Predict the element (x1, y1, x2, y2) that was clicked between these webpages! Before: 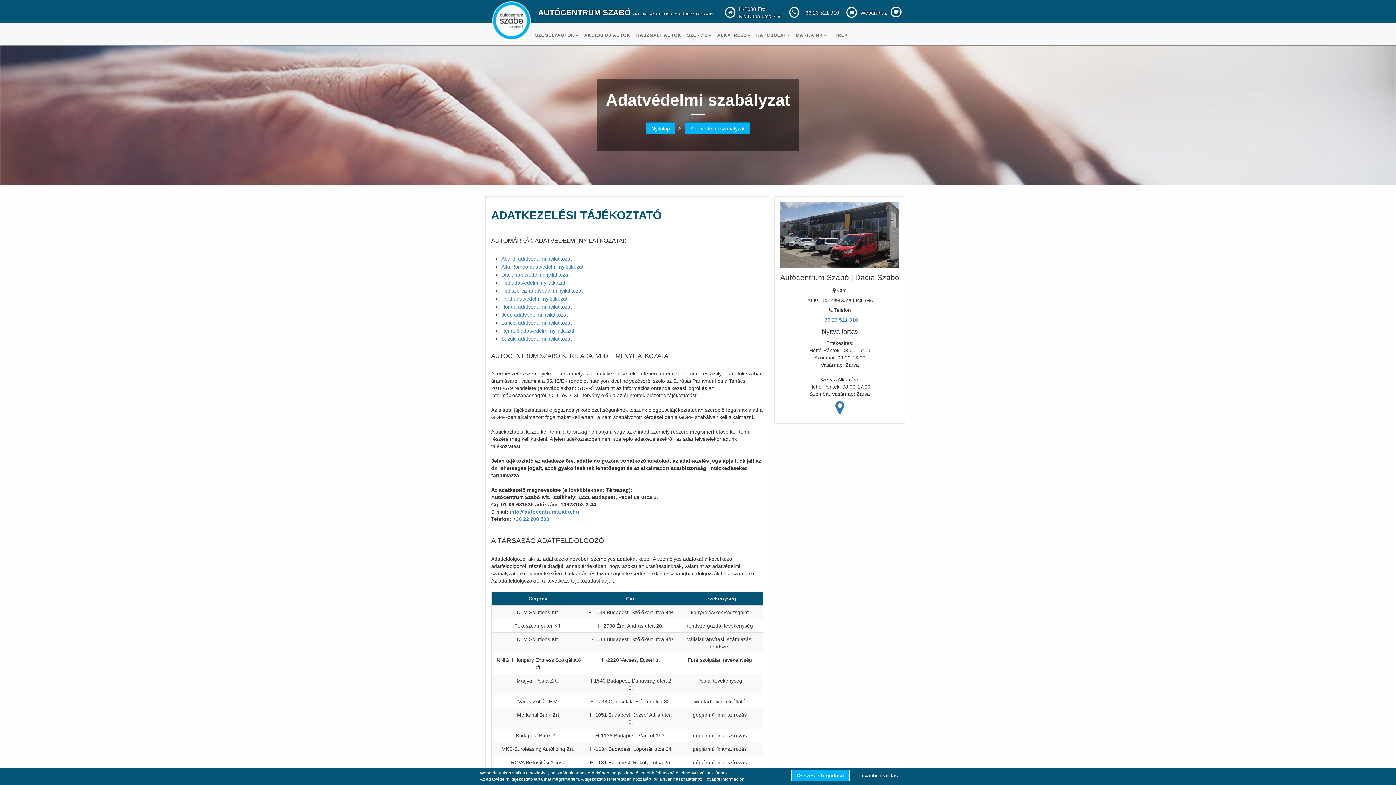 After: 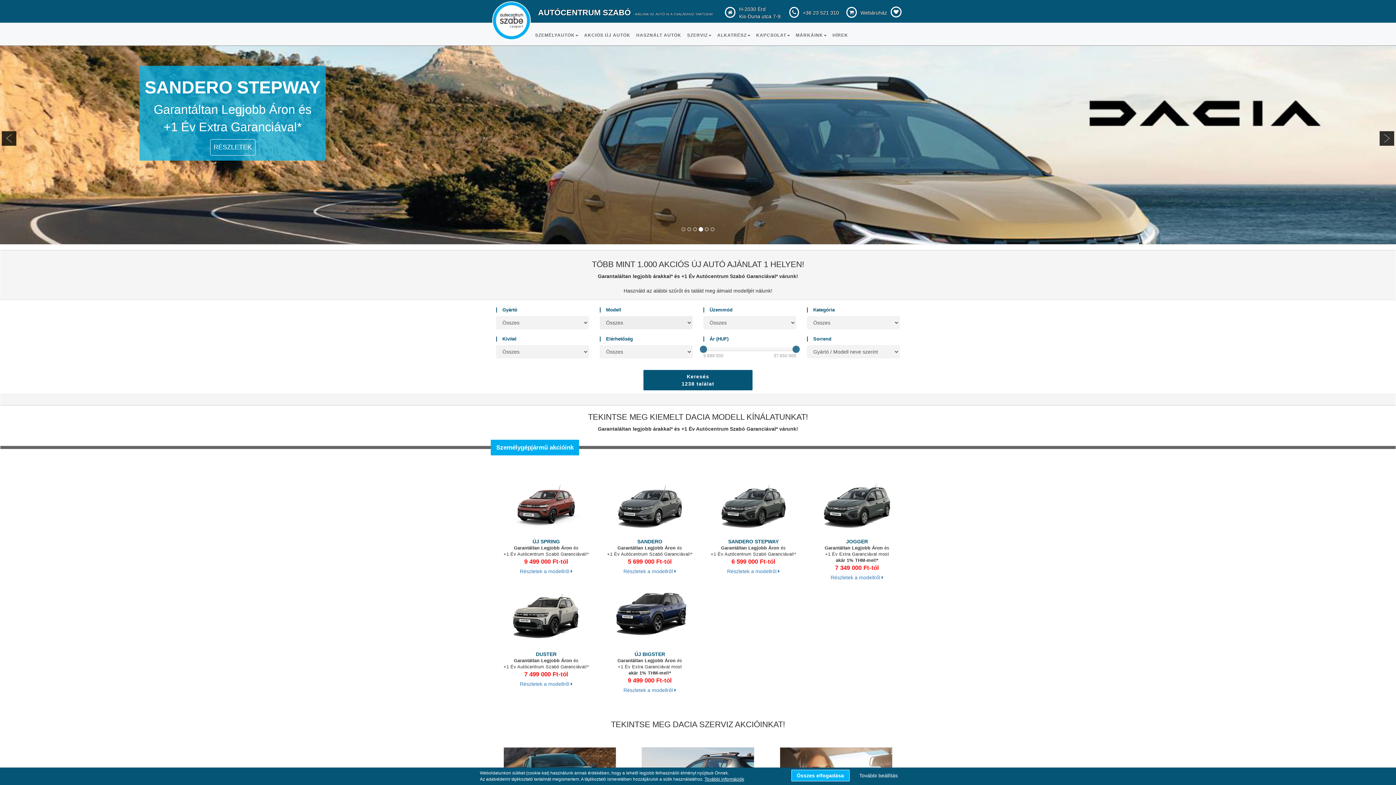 Action: bbox: (490, 0, 538, 23)